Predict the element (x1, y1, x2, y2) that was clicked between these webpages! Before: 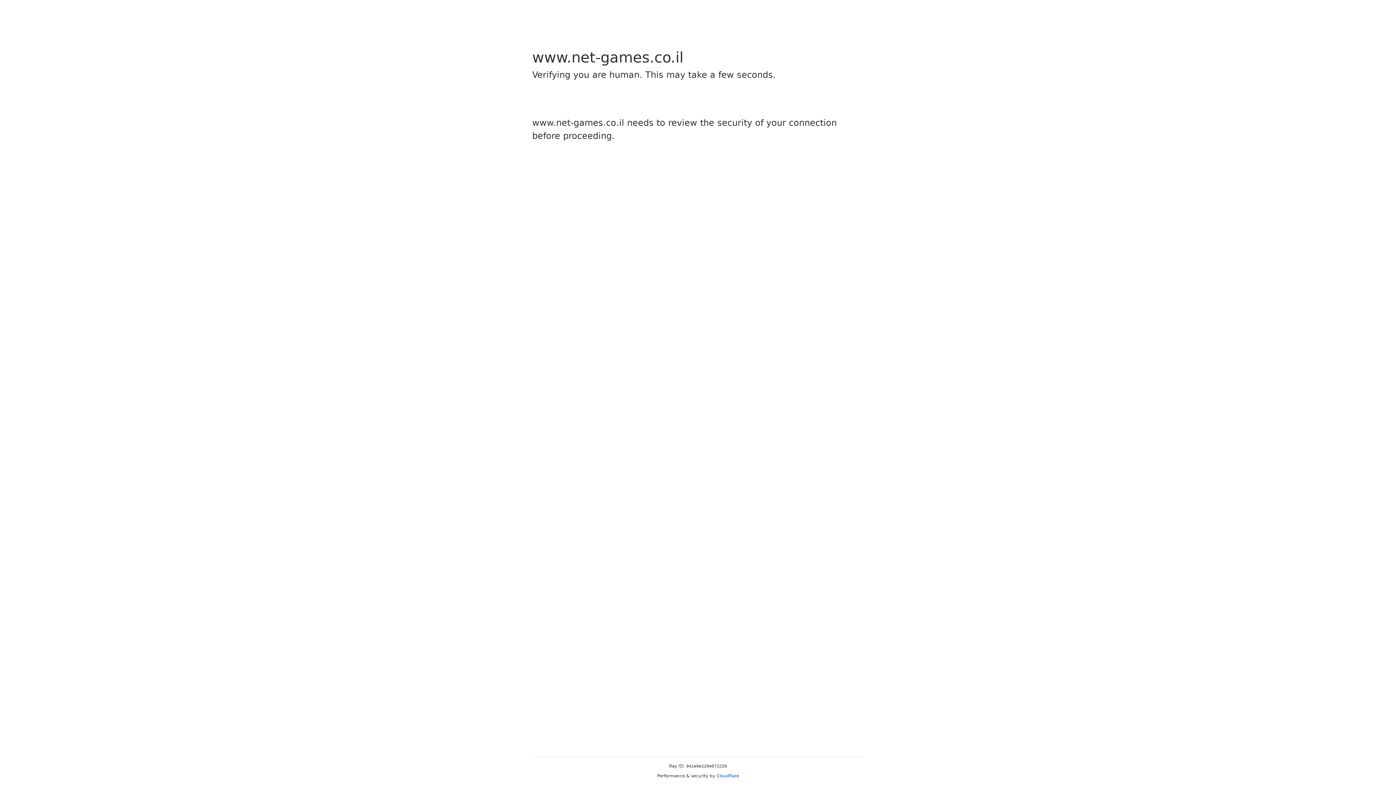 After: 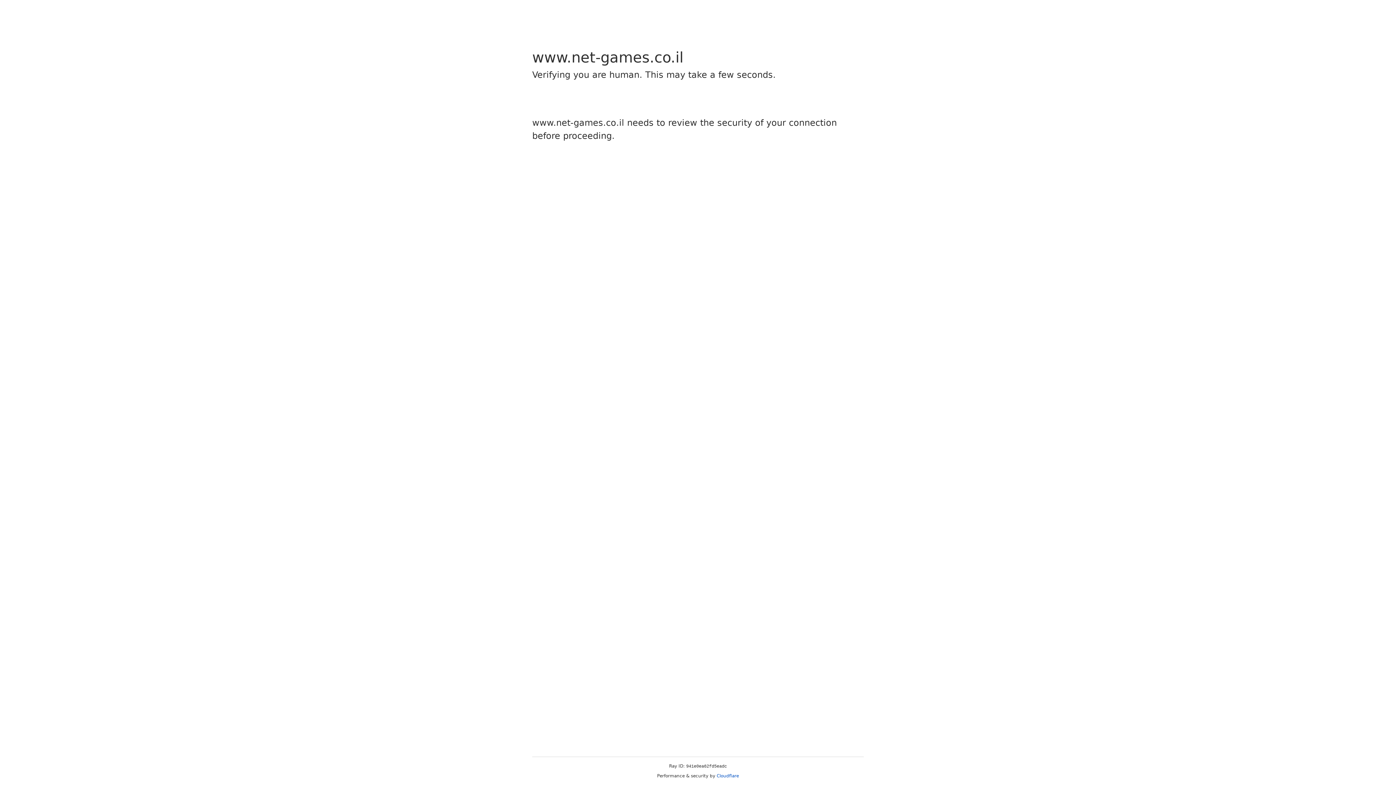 Action: label: Cloudflare bbox: (716, 773, 739, 778)